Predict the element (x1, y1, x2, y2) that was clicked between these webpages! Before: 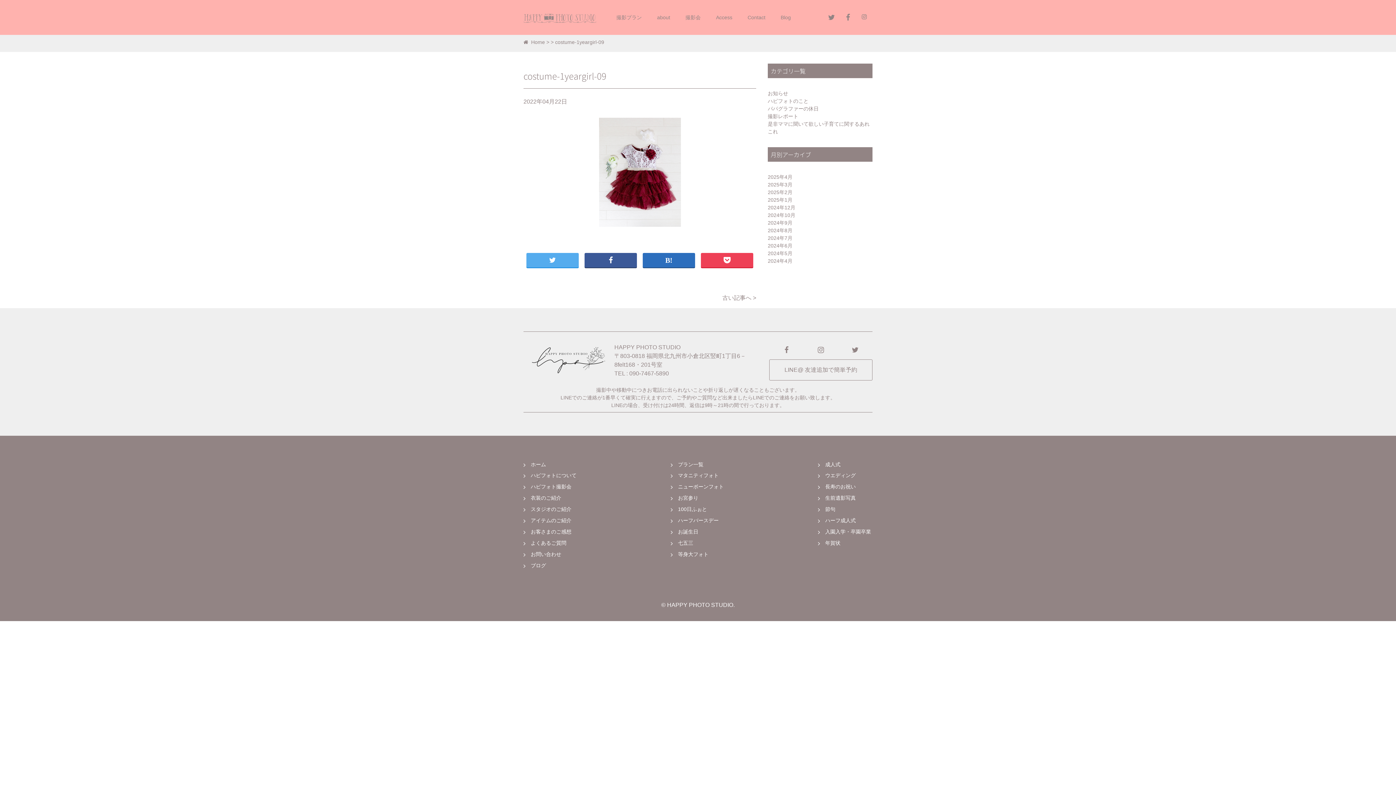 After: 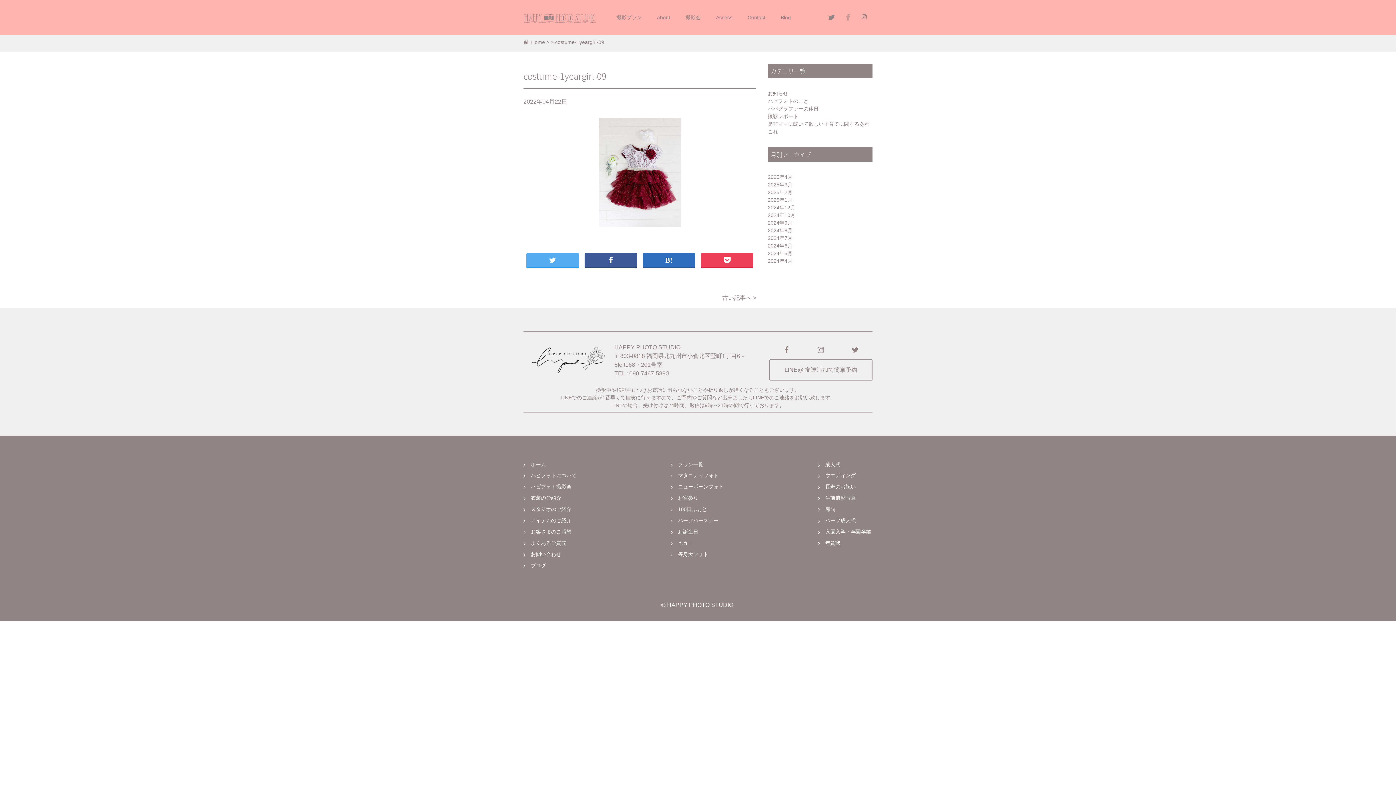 Action: bbox: (843, 13, 852, 21)